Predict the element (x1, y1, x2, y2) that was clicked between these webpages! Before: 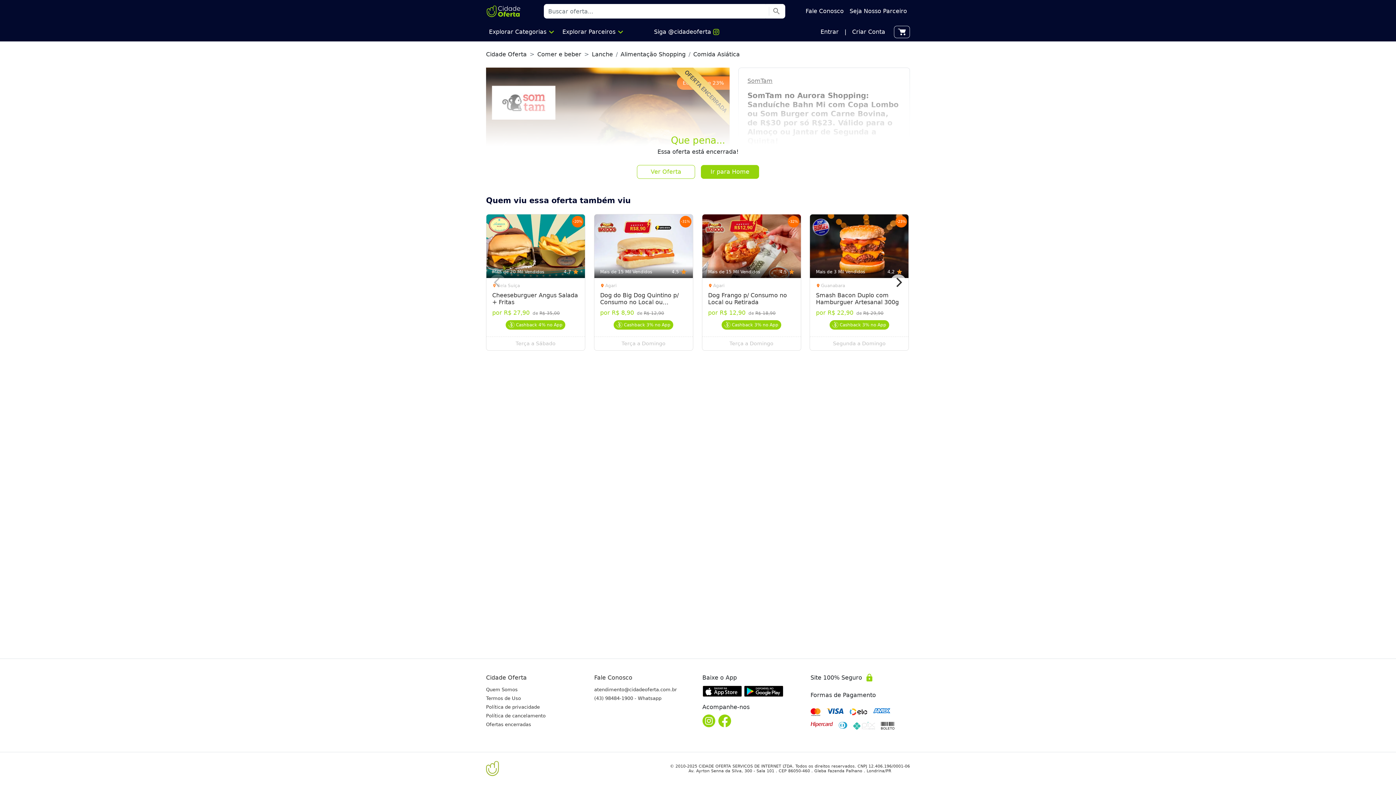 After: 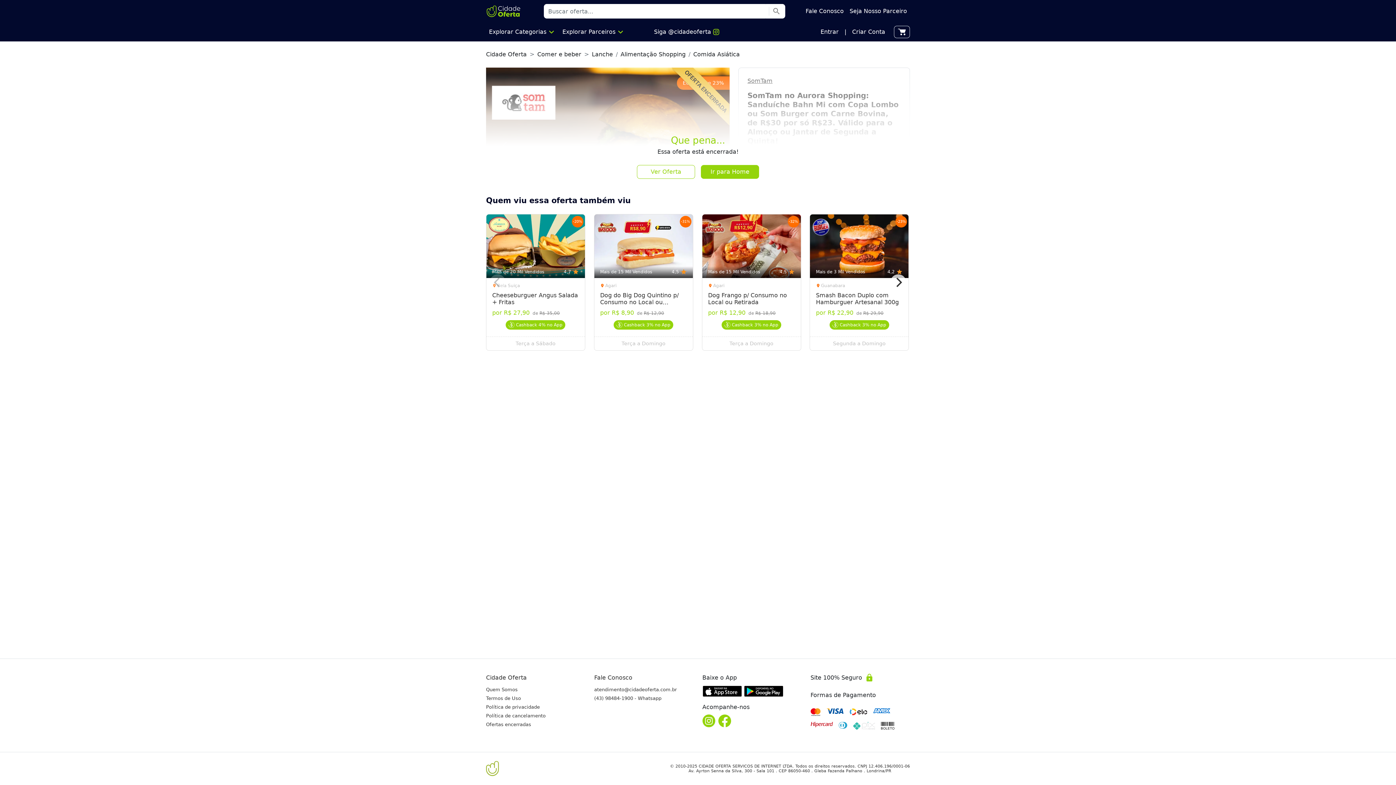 Action: label: Quem viu essa oferta também viu bbox: (486, 196, 630, 205)